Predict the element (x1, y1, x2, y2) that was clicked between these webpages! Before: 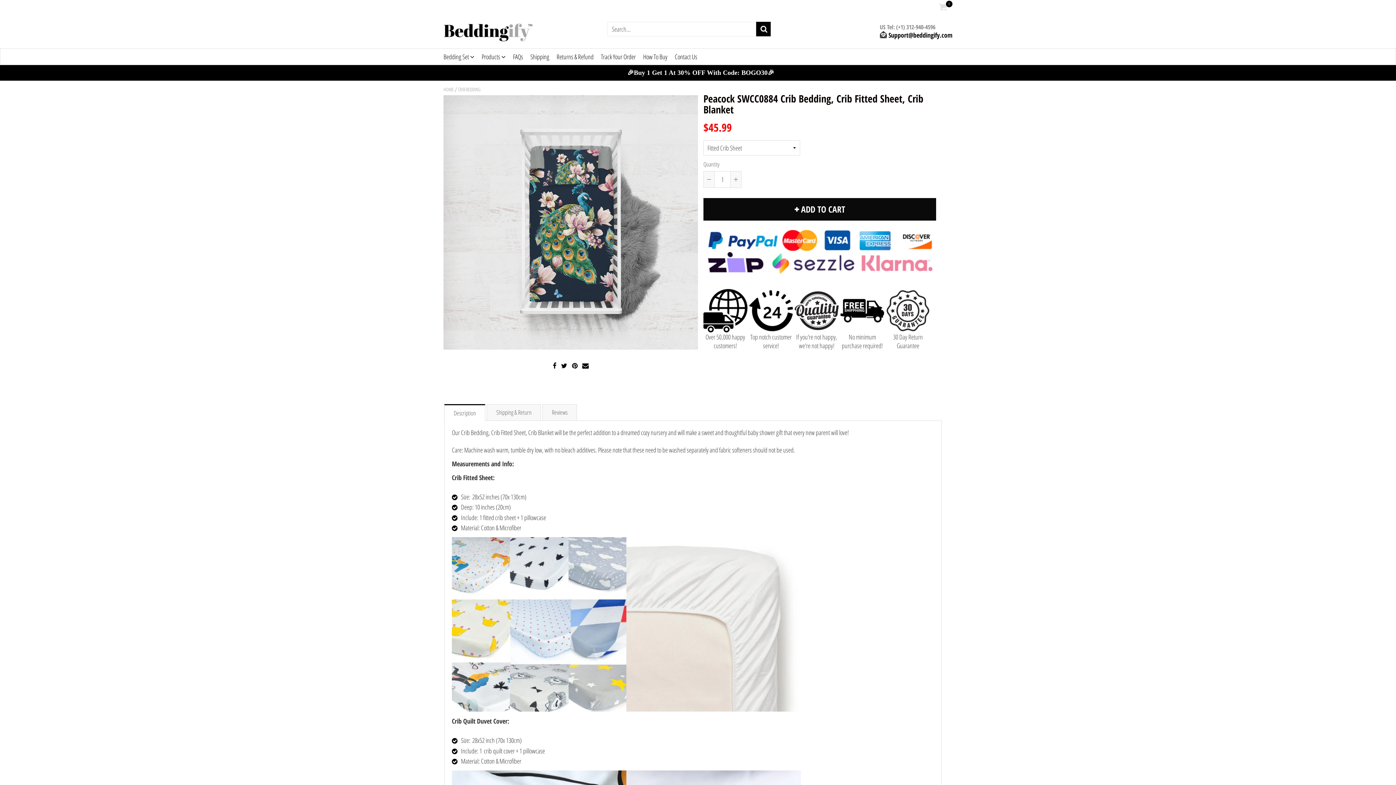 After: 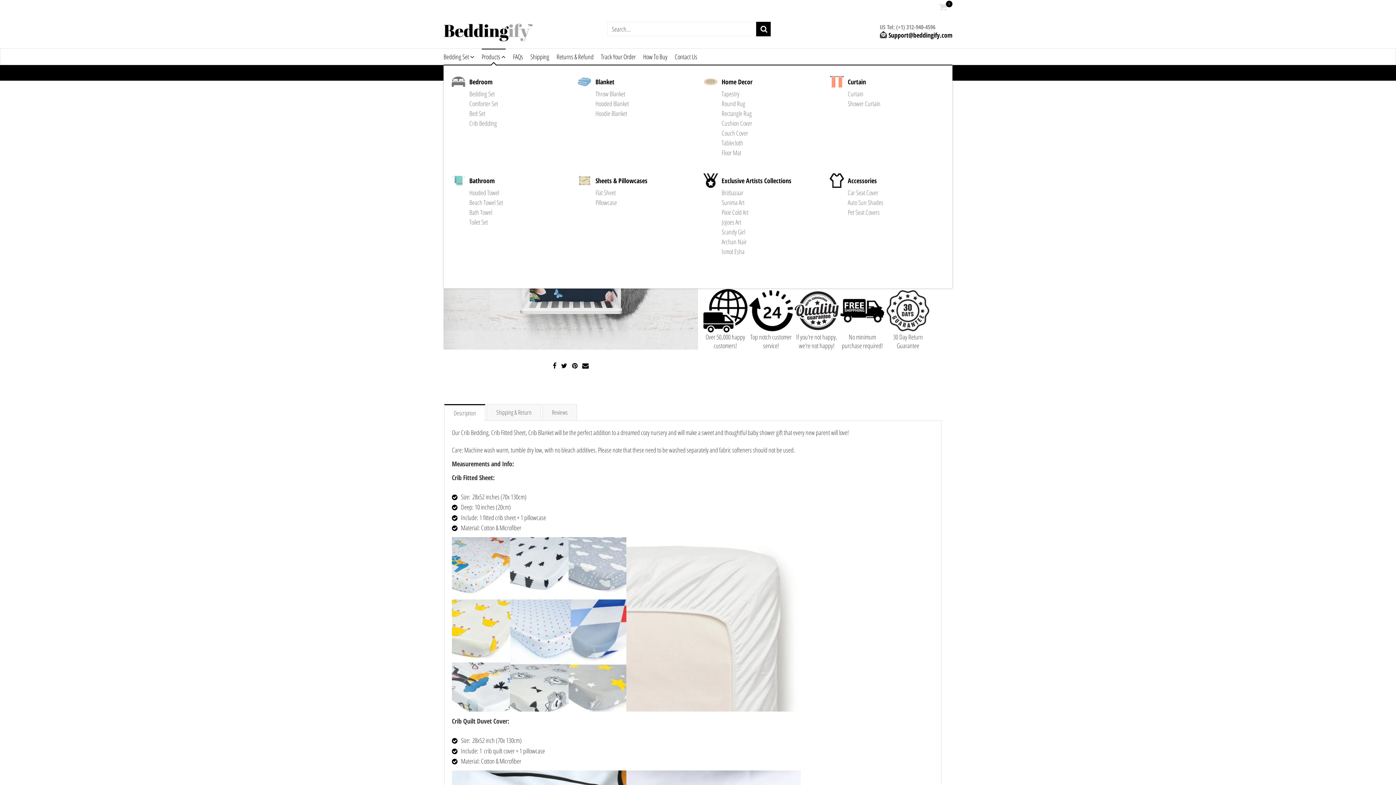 Action: bbox: (481, 48, 505, 64) label: Products 